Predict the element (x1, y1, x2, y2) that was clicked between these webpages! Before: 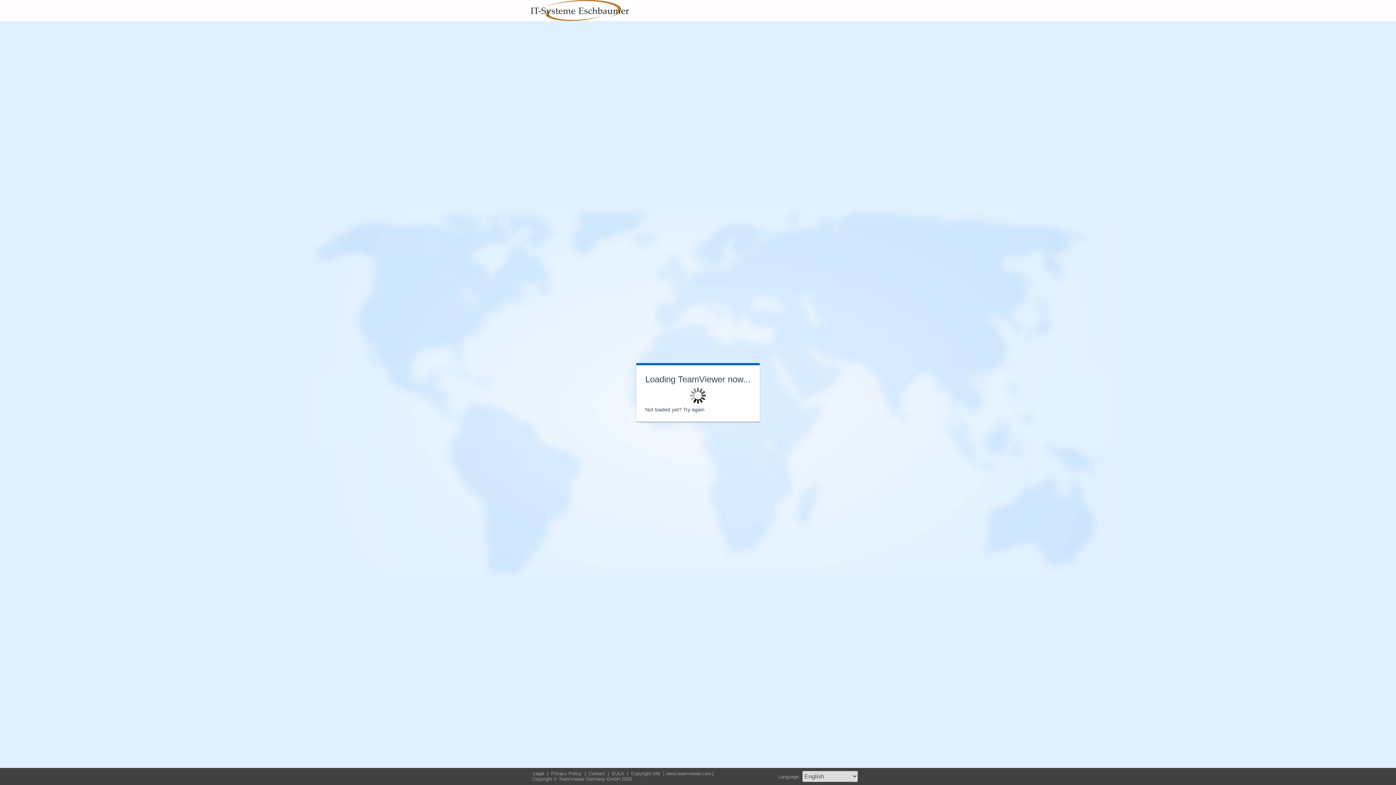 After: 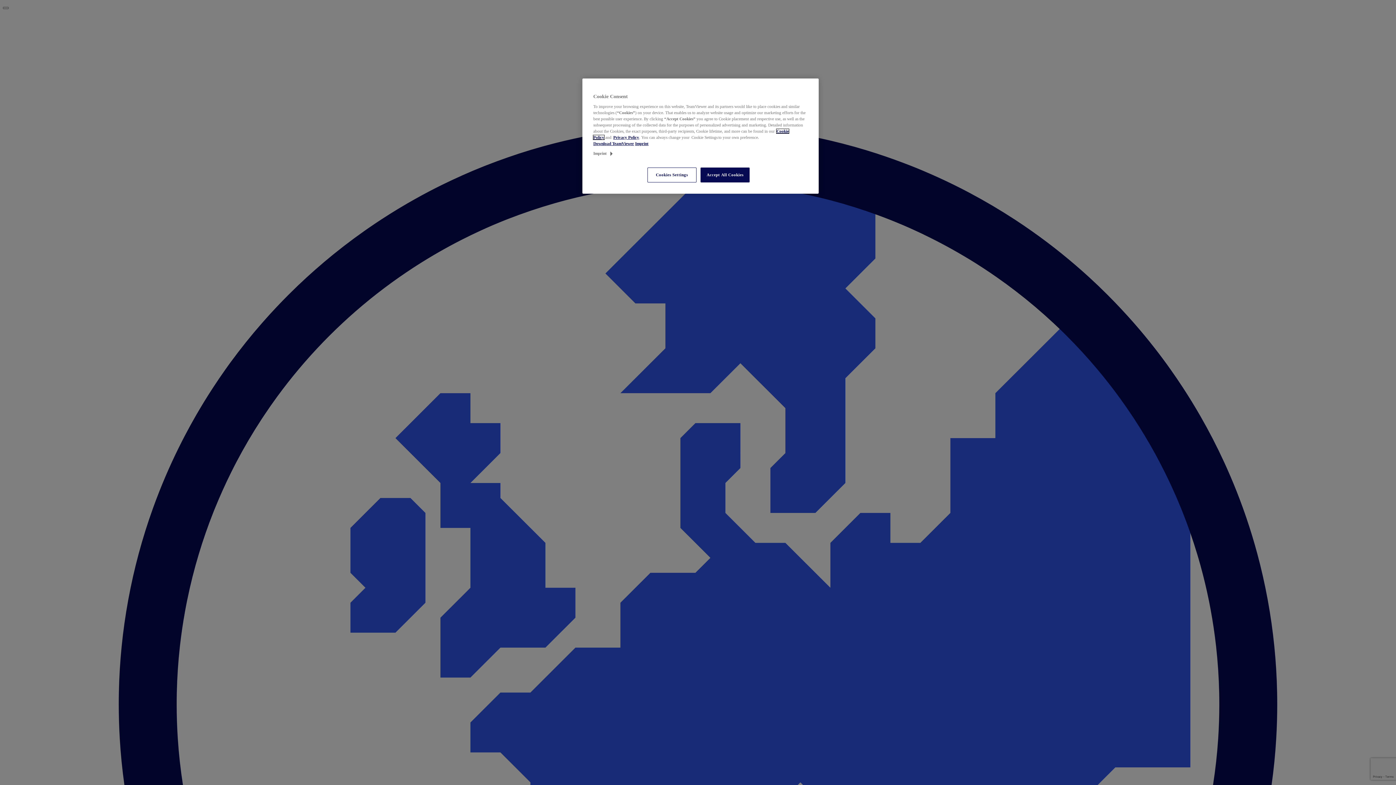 Action: label: Contact  bbox: (588, 771, 607, 776)